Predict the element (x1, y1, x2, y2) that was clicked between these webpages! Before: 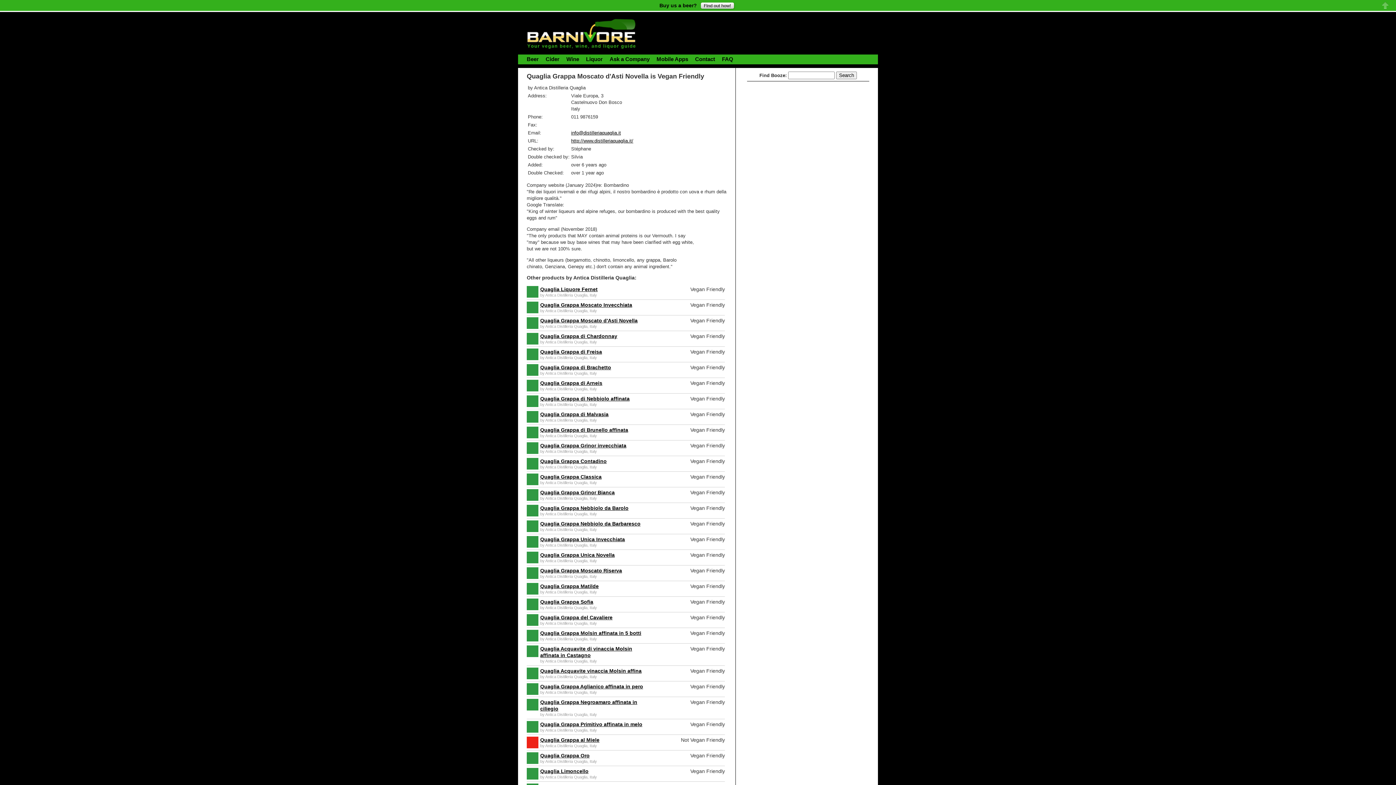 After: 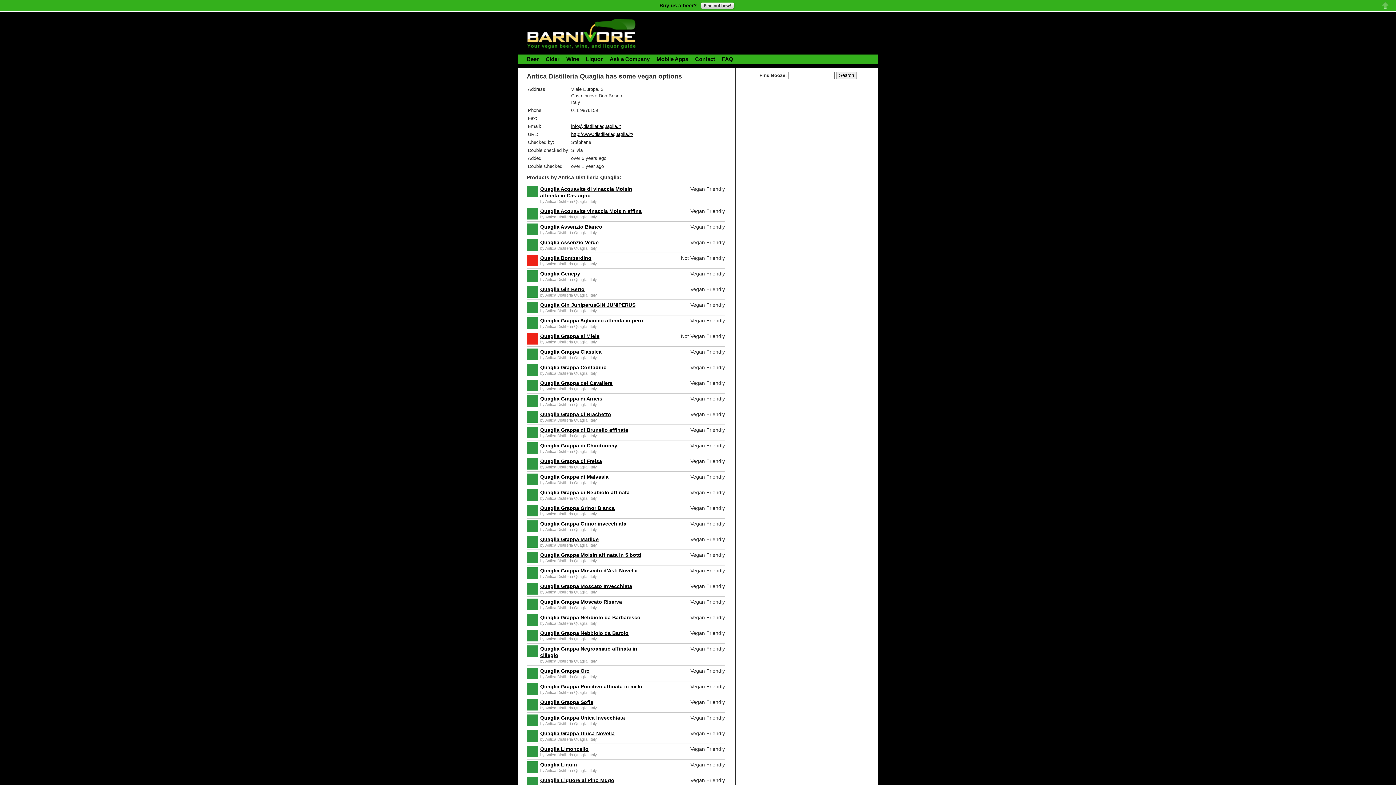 Action: label: Antica Distilleria Quaglia bbox: (545, 728, 587, 732)